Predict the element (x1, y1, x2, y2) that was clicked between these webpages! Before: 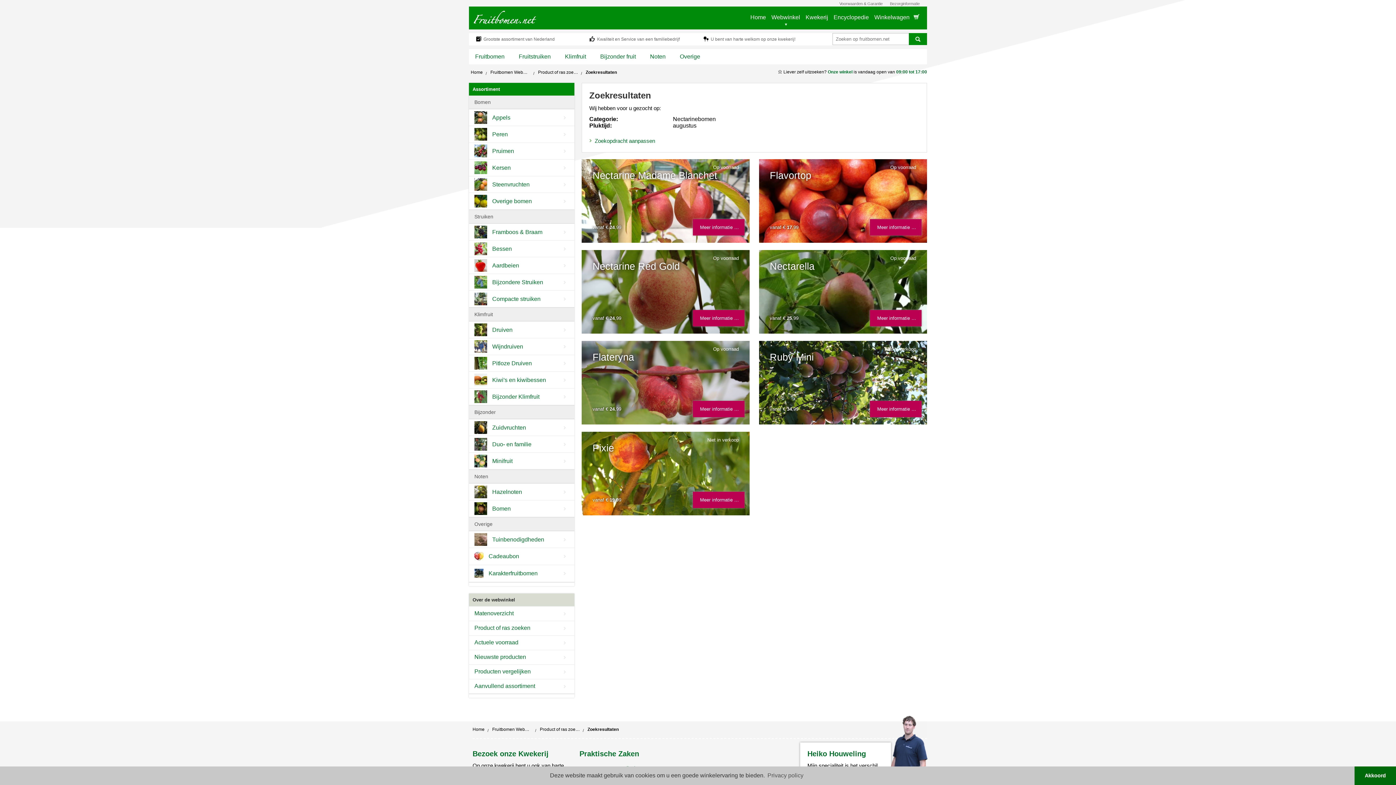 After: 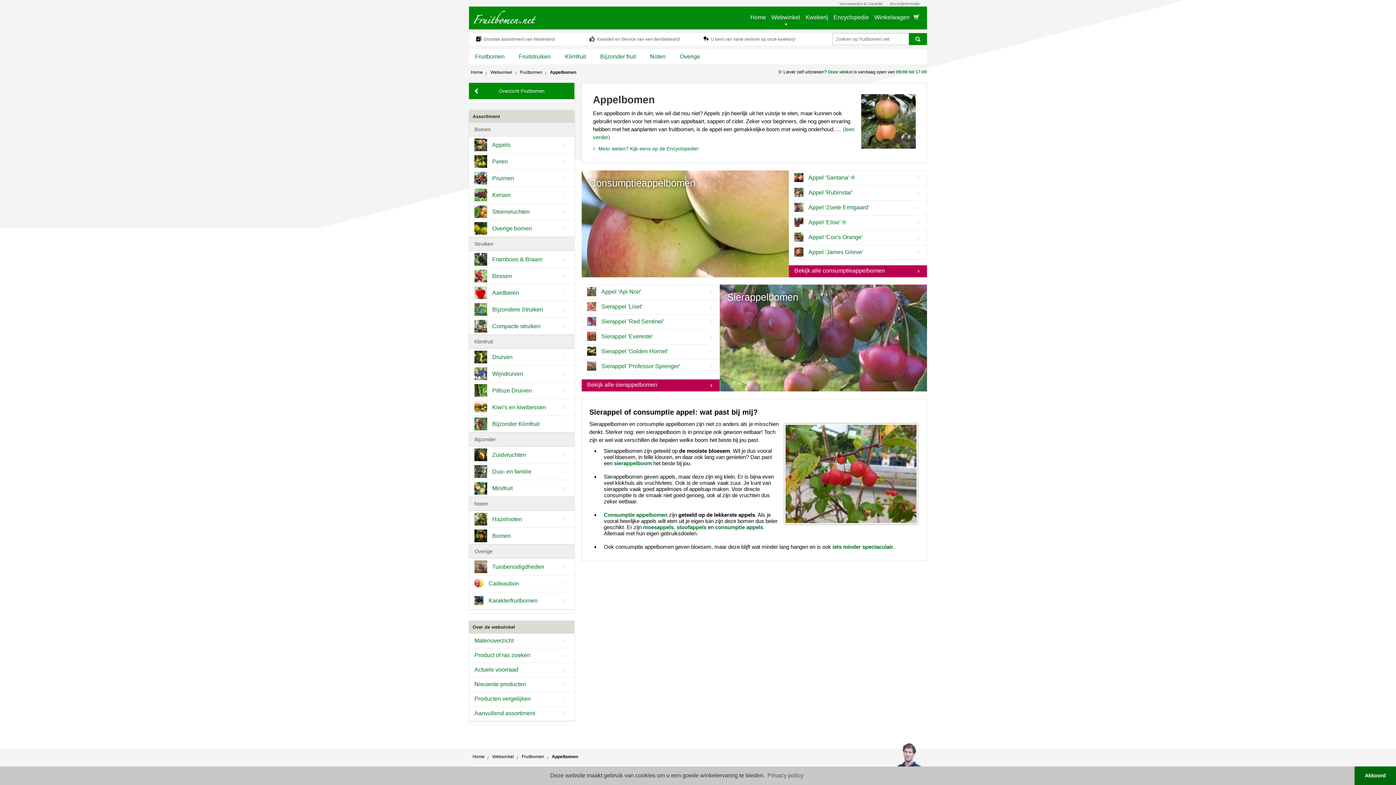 Action: bbox: (469, 109, 574, 124) label:  Appels